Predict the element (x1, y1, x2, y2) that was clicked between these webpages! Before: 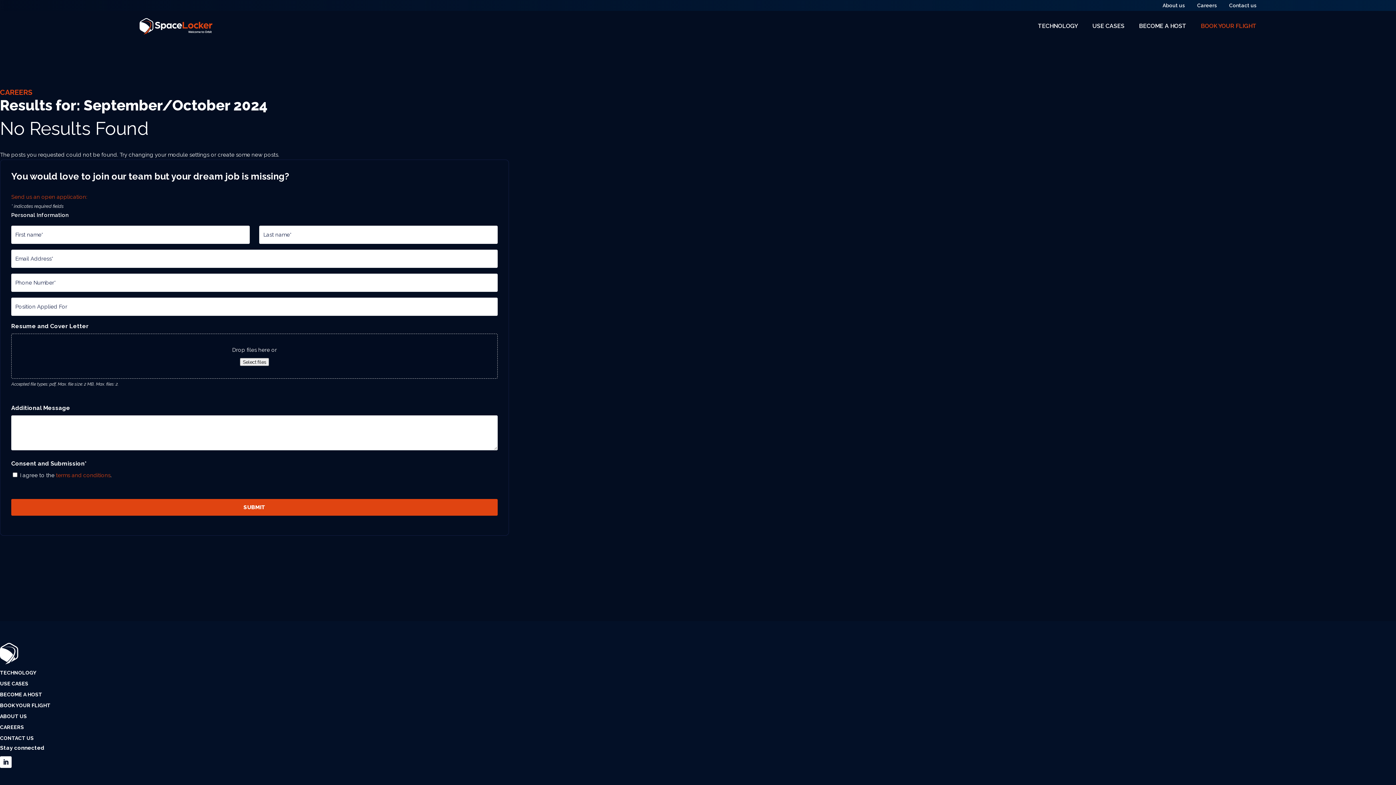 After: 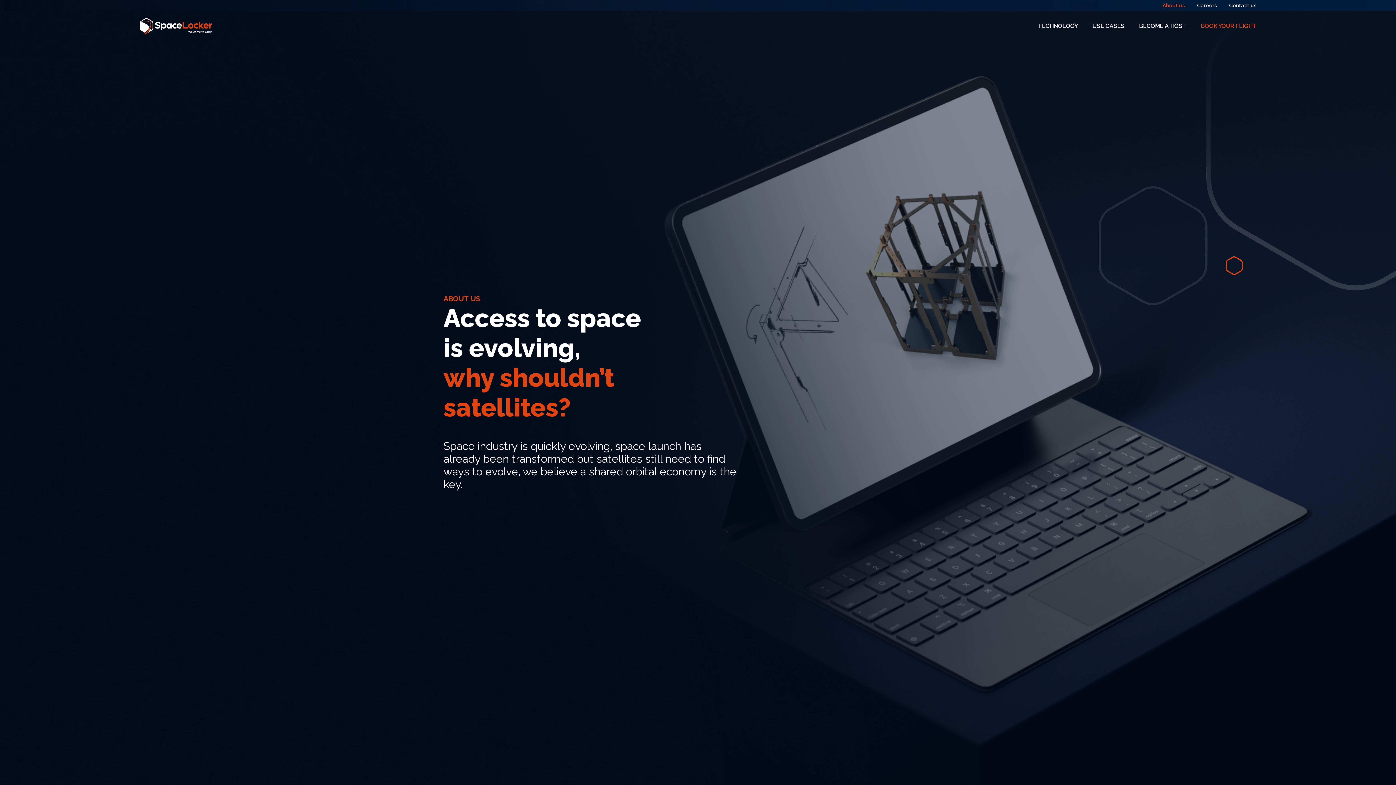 Action: label: About us bbox: (1162, 2, 1185, 8)